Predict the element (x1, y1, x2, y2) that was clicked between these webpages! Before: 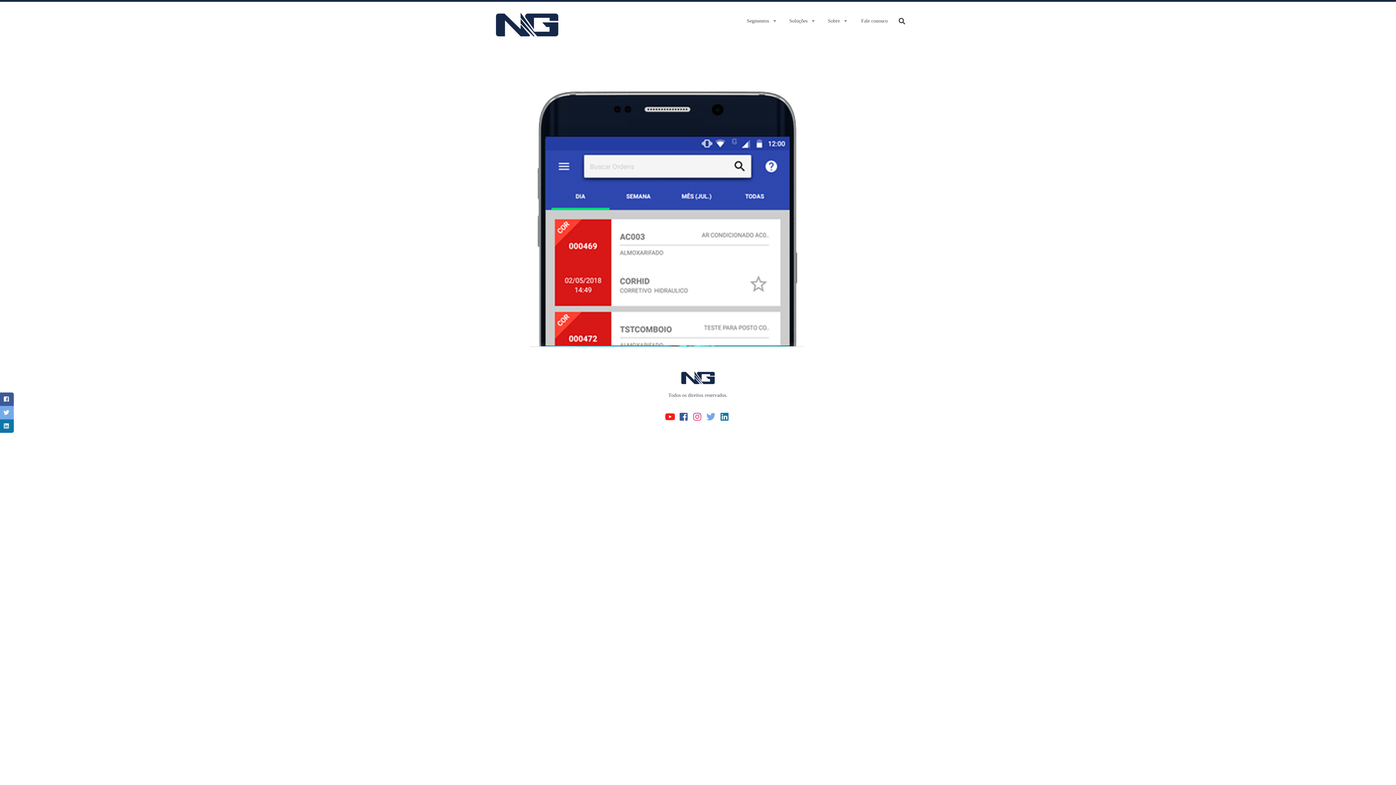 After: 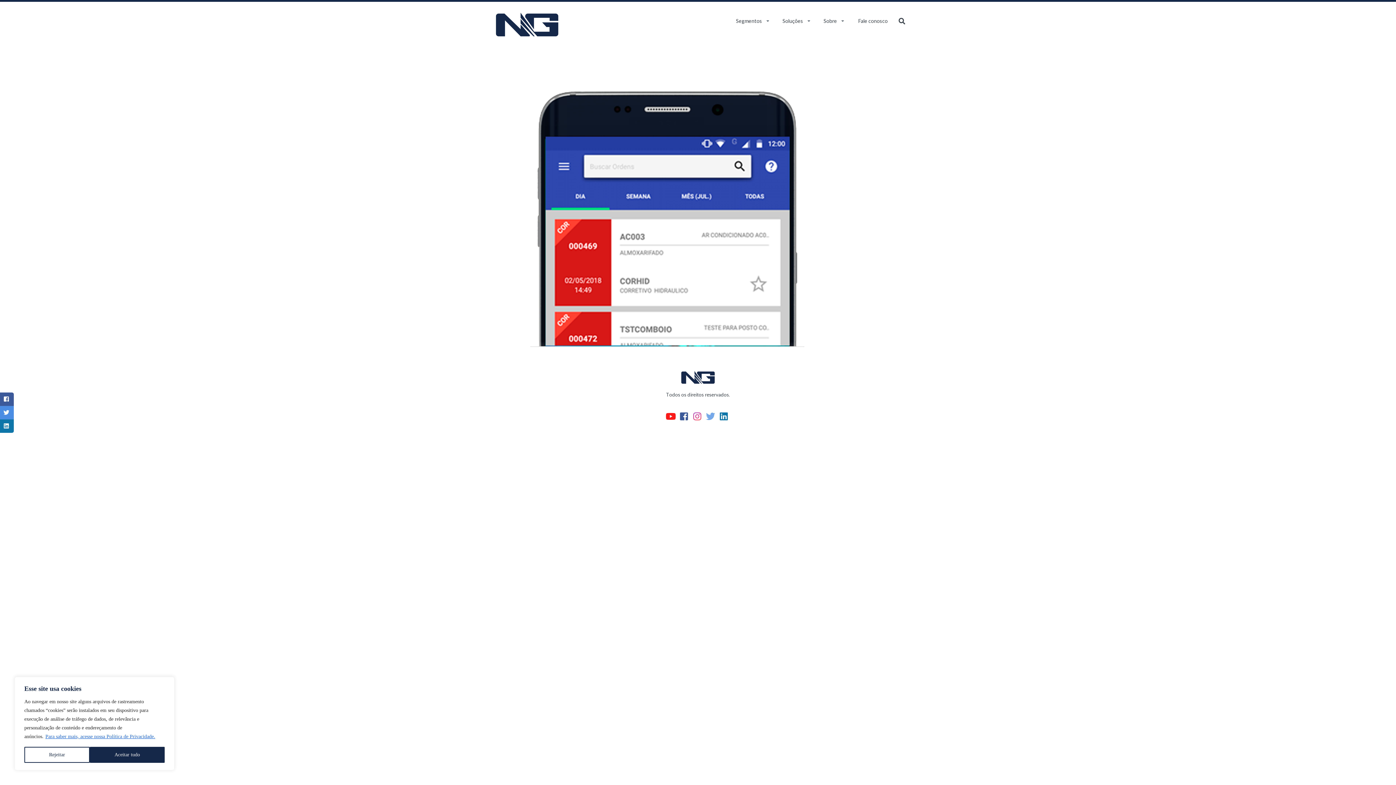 Action: bbox: (0, 406, 13, 419)